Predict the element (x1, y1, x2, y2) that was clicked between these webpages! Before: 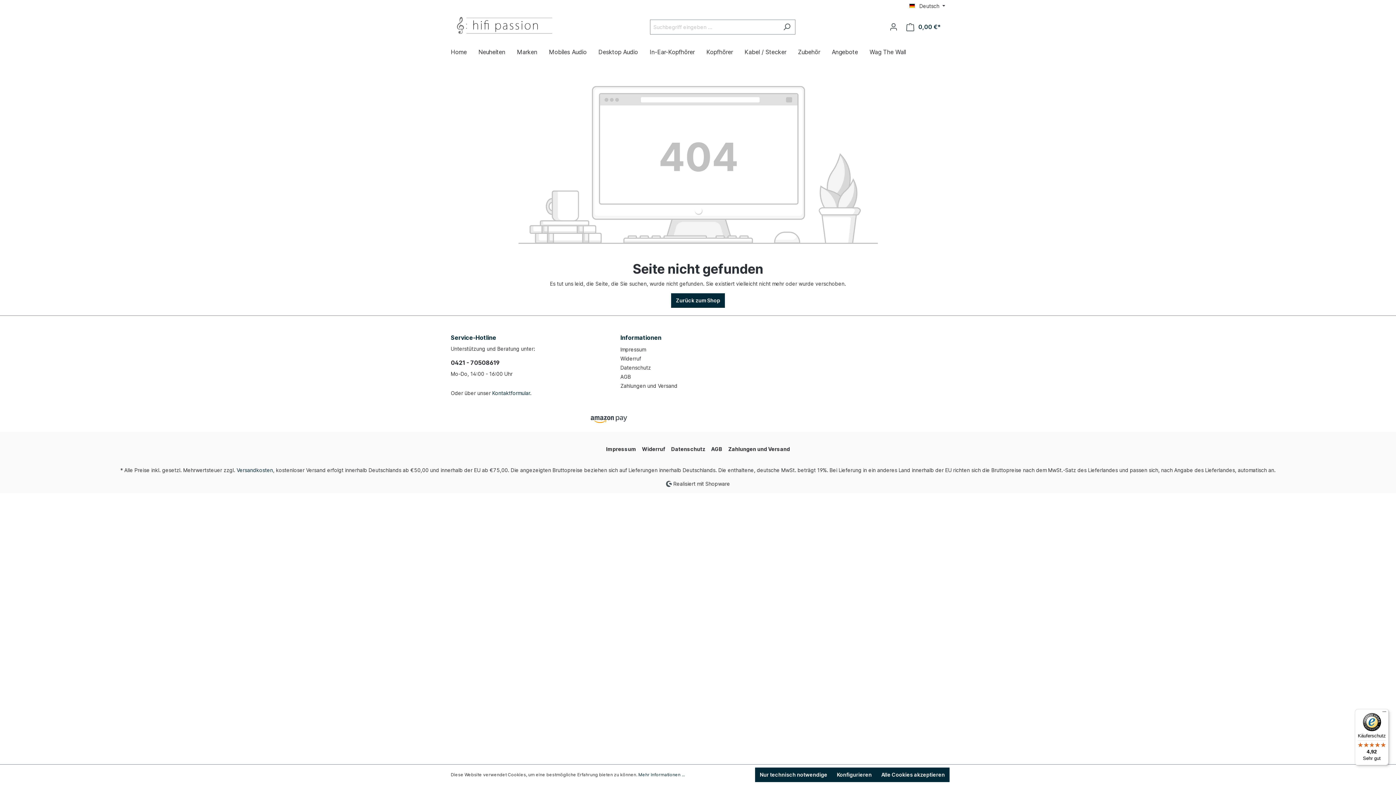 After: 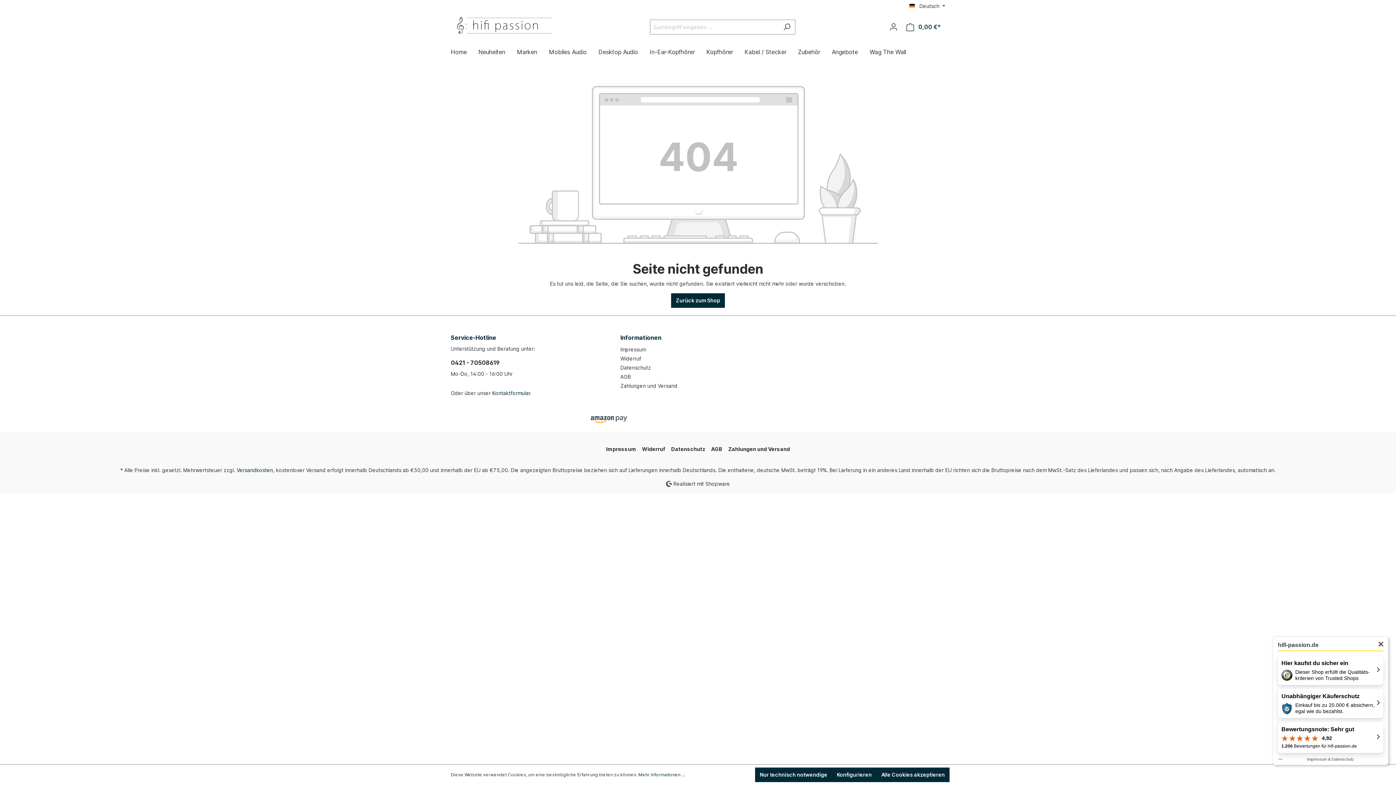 Action: bbox: (1355, 709, 1389, 765) label: Käuferschutz

4,92

Sehr gut